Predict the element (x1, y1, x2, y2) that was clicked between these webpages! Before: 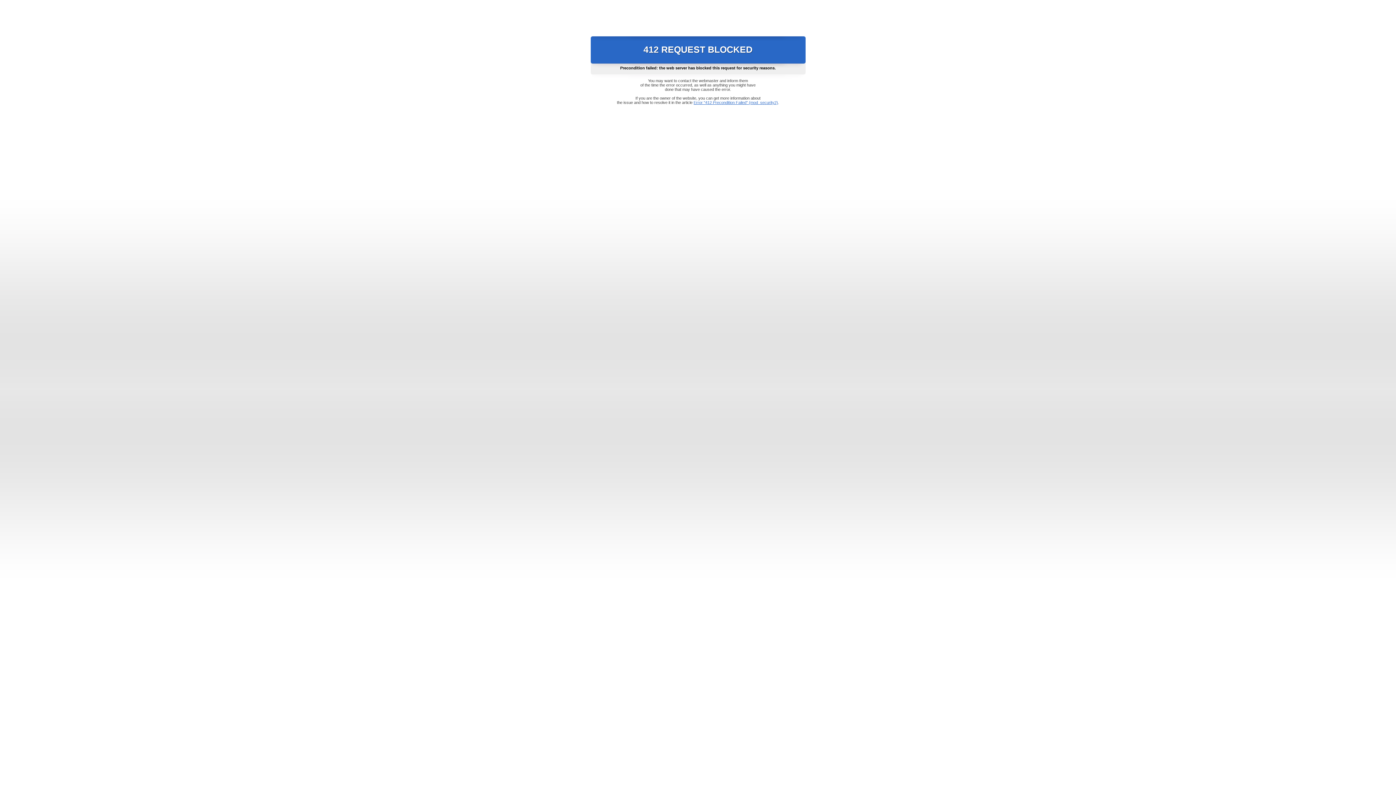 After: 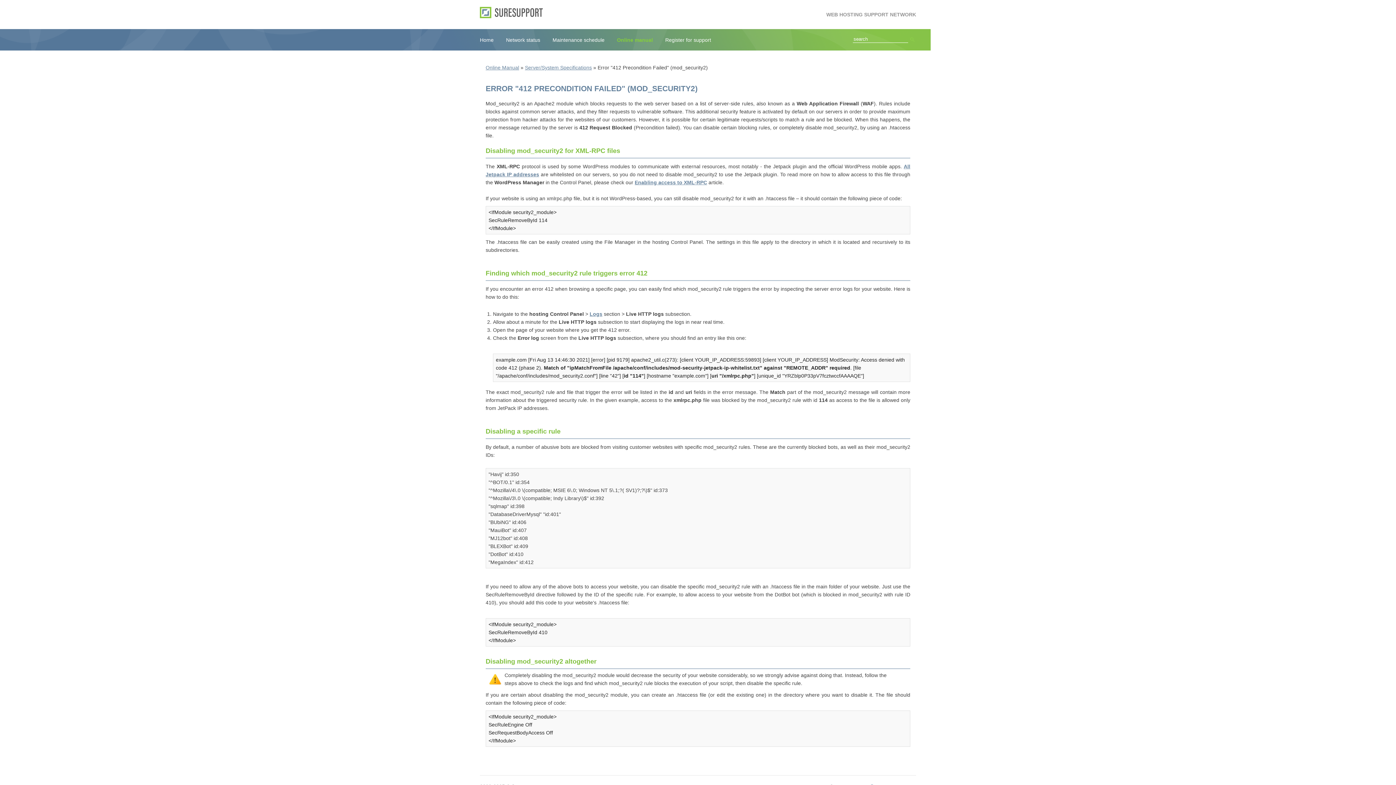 Action: bbox: (693, 100, 778, 104) label: Error "412 Precondition Failed" (mod_security2)